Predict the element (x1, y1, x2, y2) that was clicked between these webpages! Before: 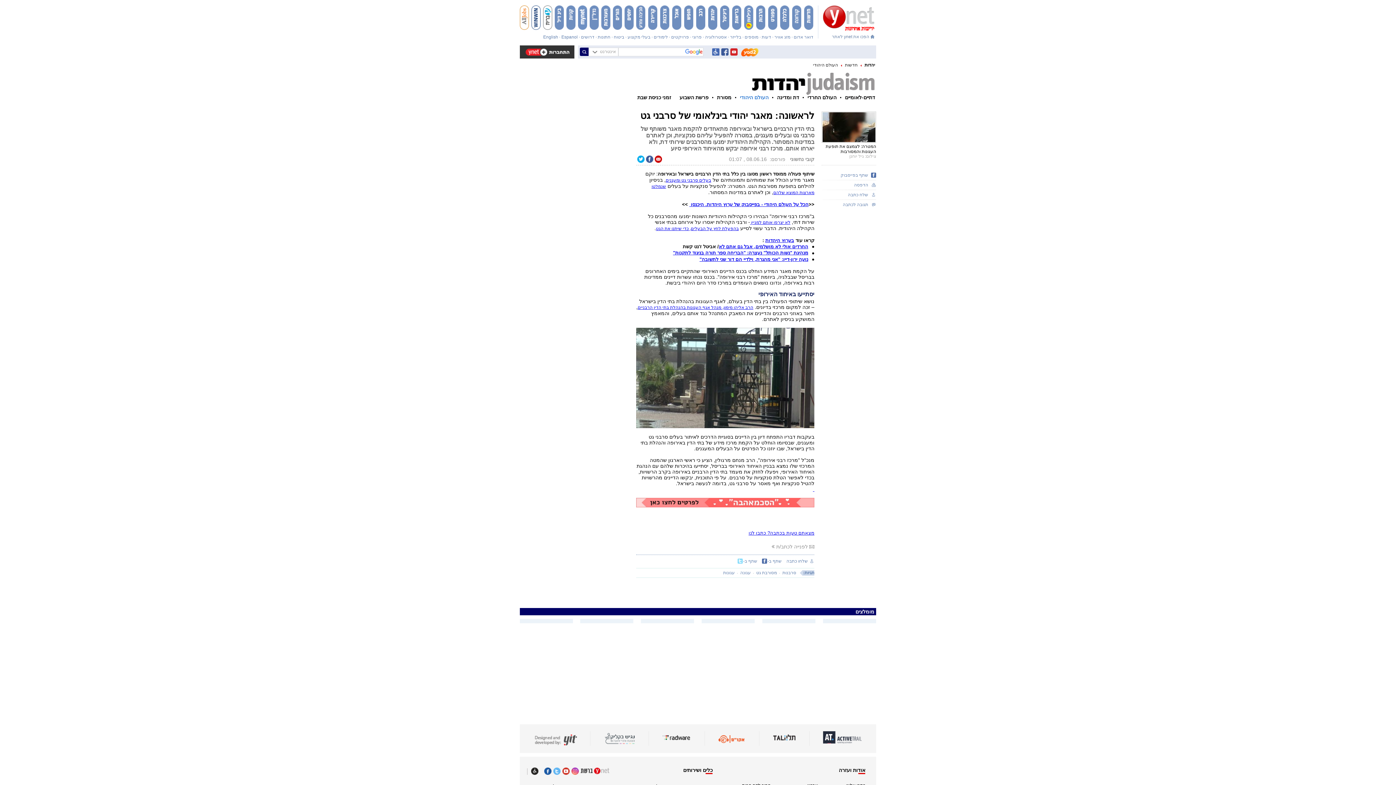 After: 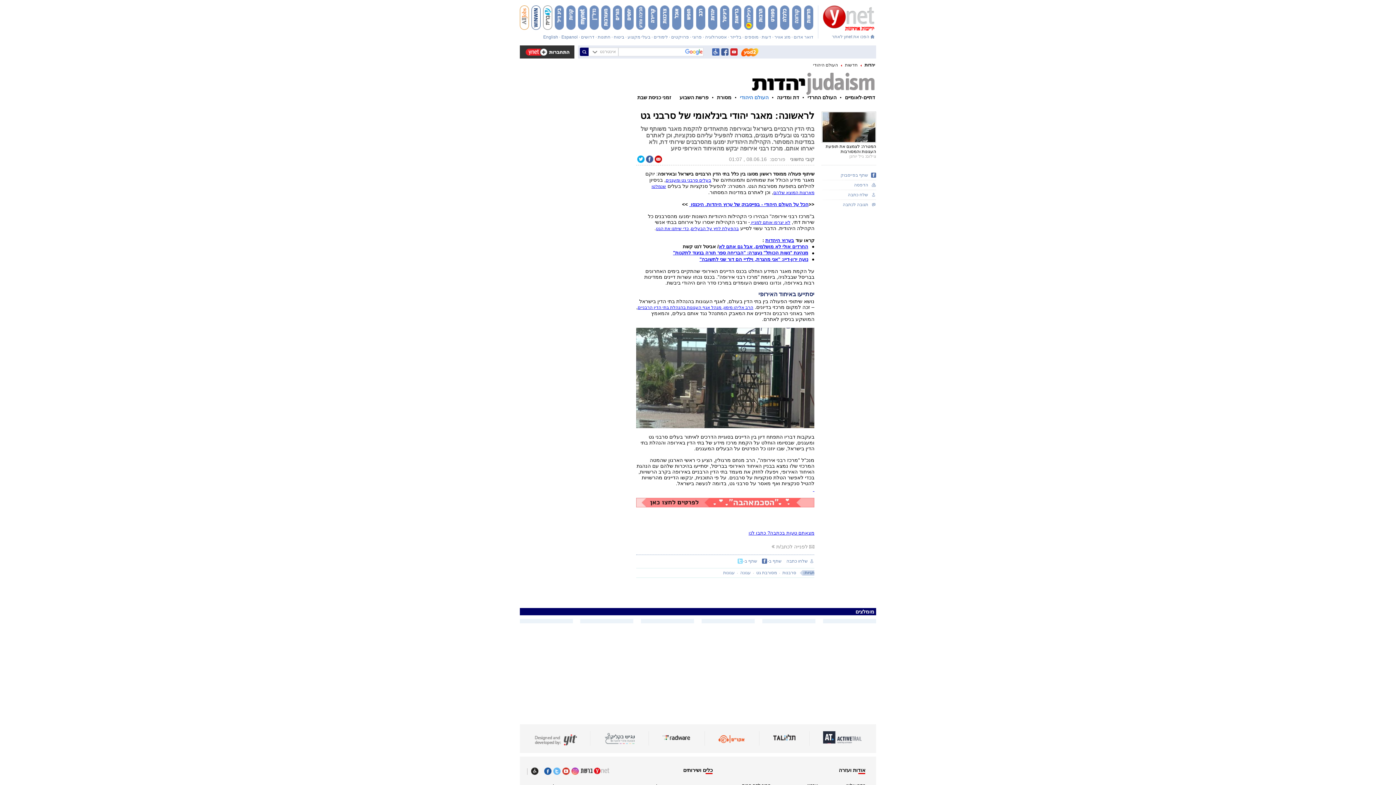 Action: bbox: (774, 543, 814, 549) label: לפנייה לכתב/ת 